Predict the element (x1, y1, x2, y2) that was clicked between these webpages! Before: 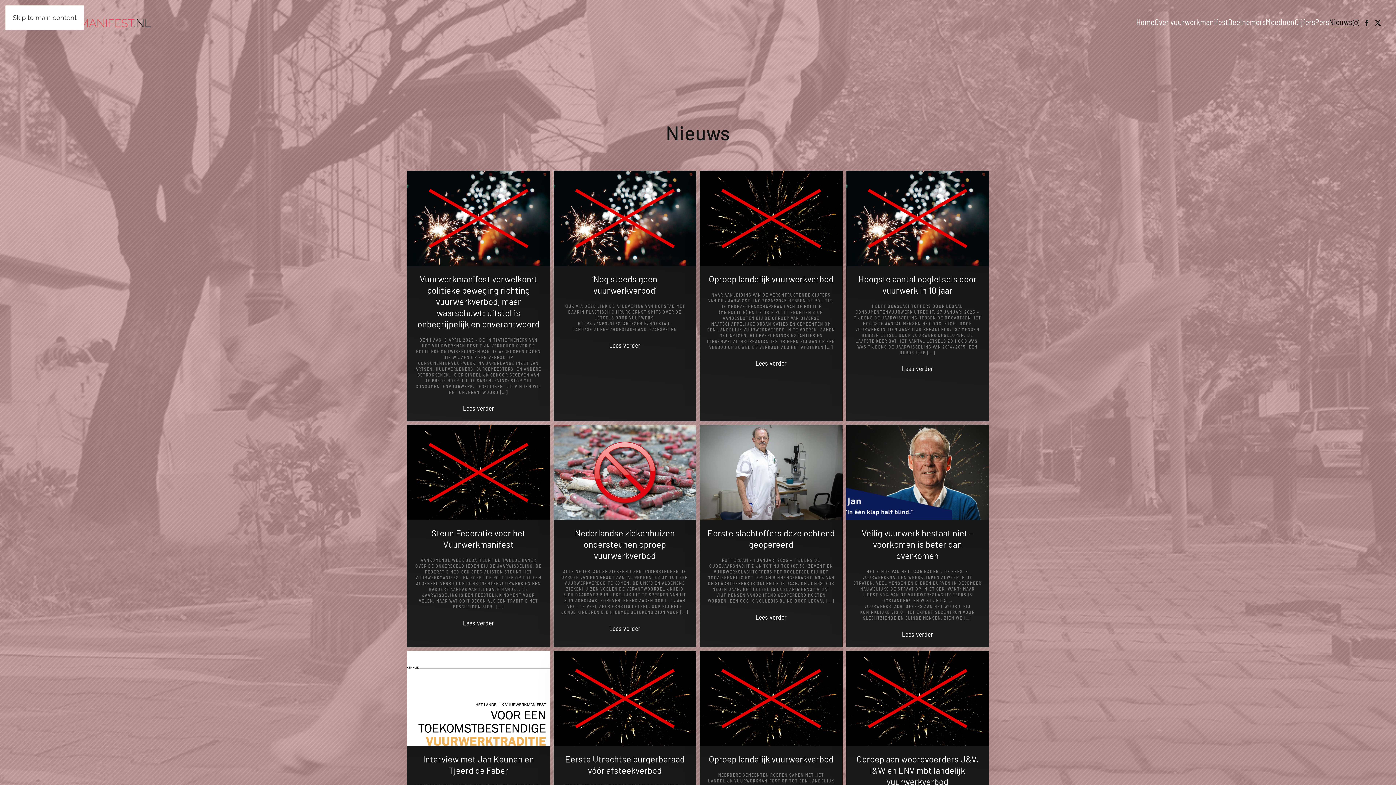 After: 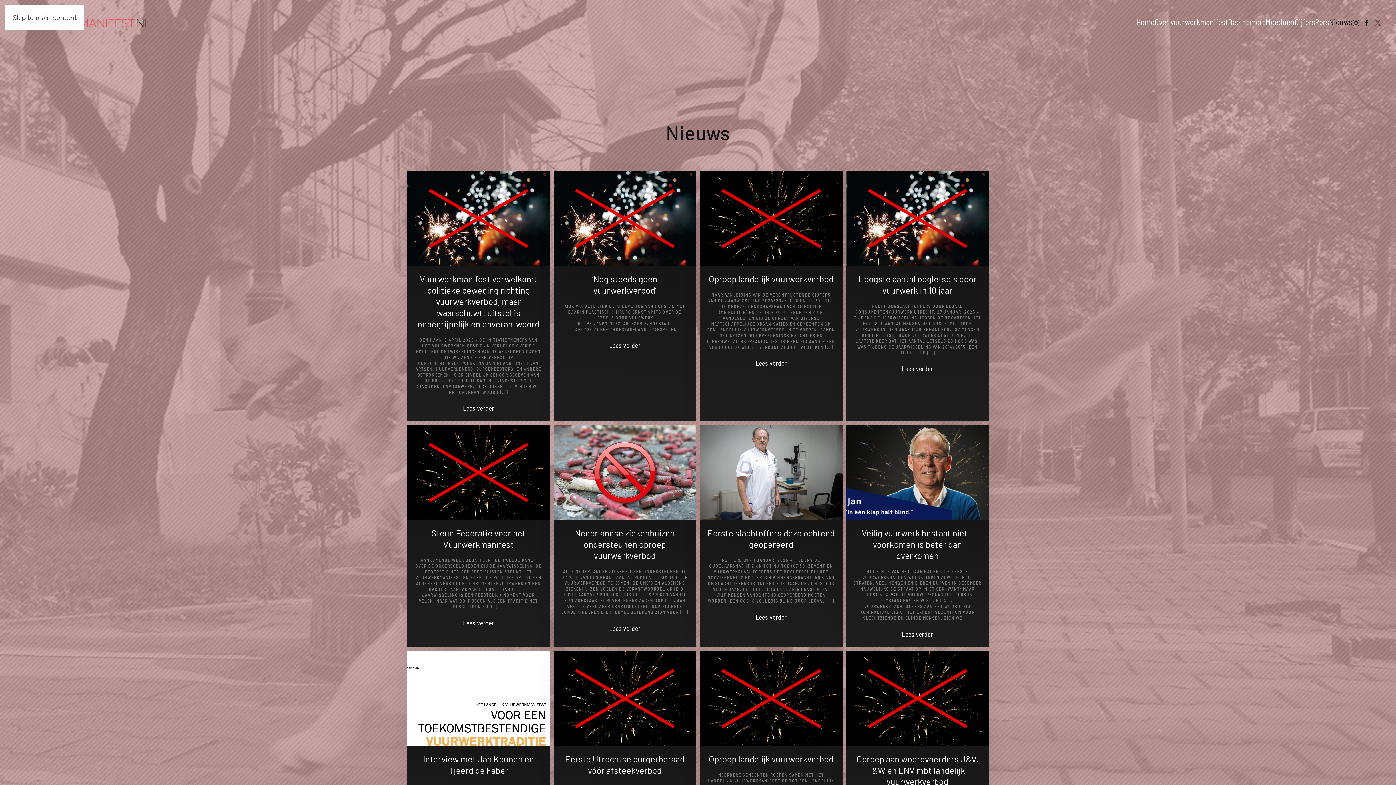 Action: bbox: (1374, 17, 1381, 26)